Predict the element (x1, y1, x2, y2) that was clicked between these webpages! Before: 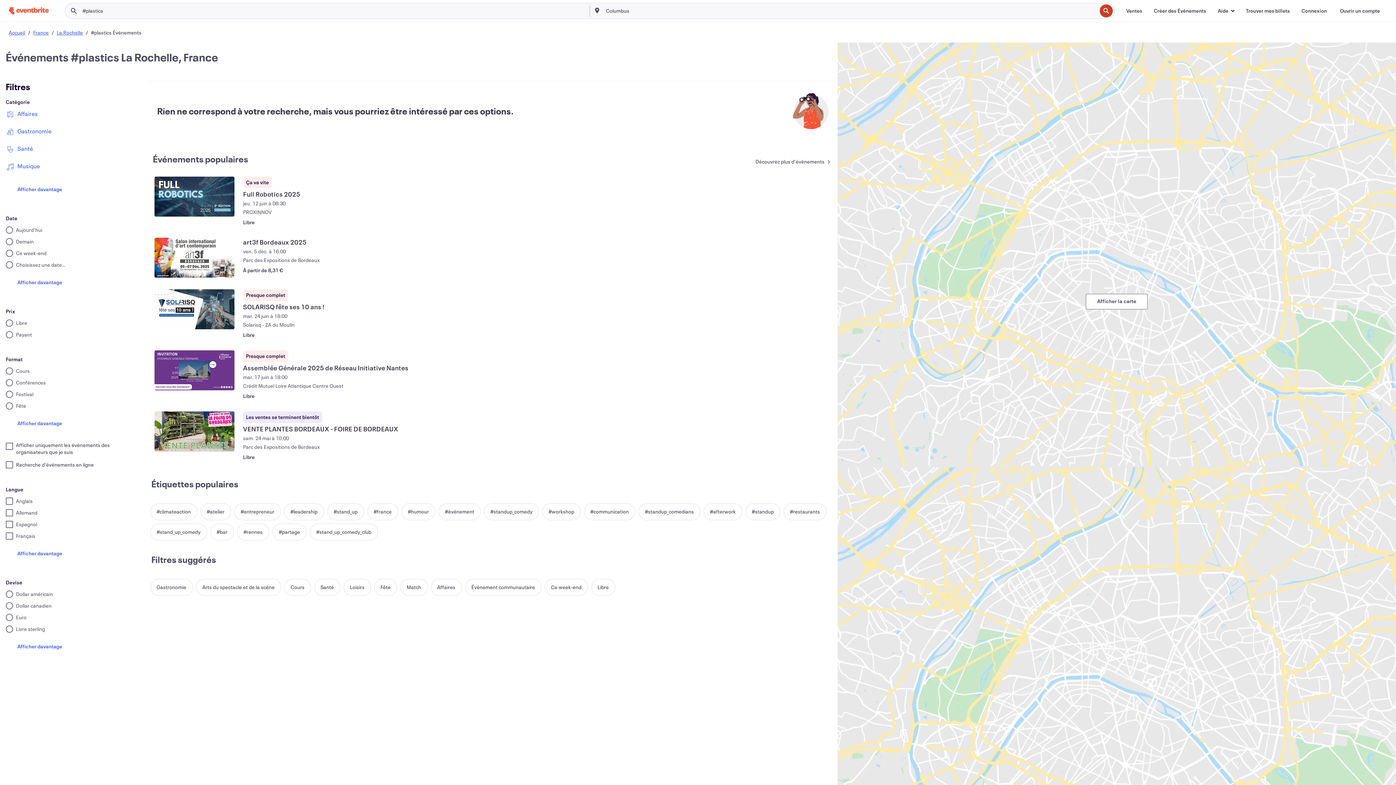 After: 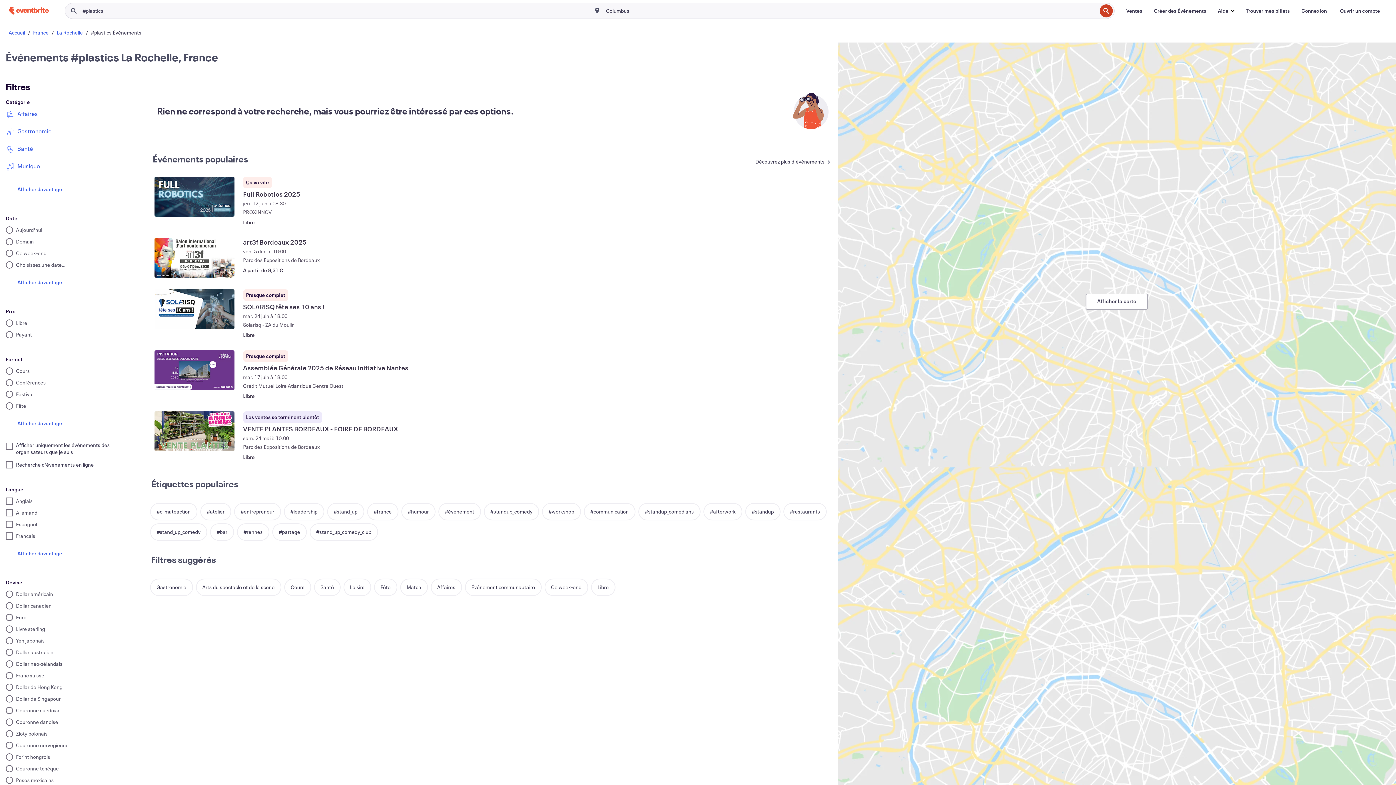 Action: bbox: (5, 638, 73, 654) label: Afficher davantage